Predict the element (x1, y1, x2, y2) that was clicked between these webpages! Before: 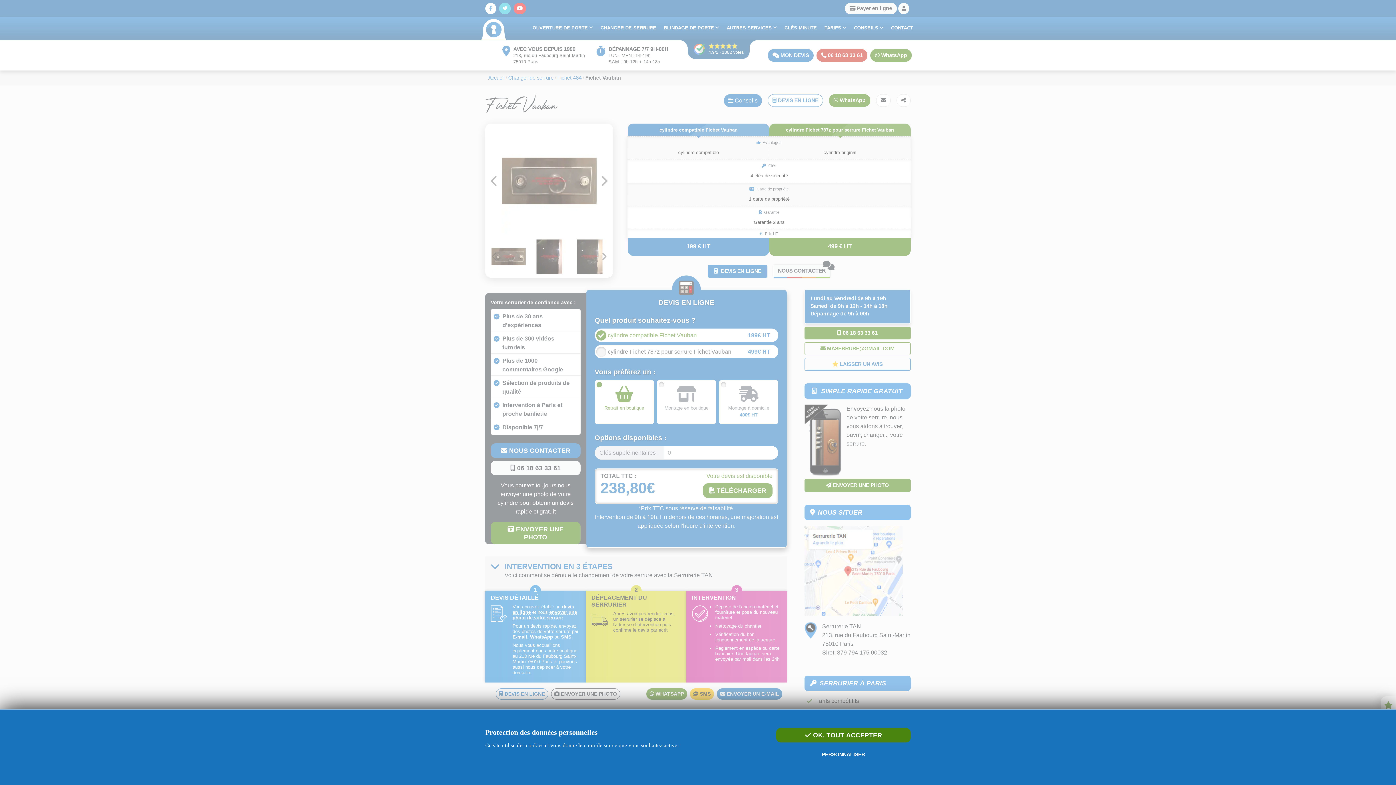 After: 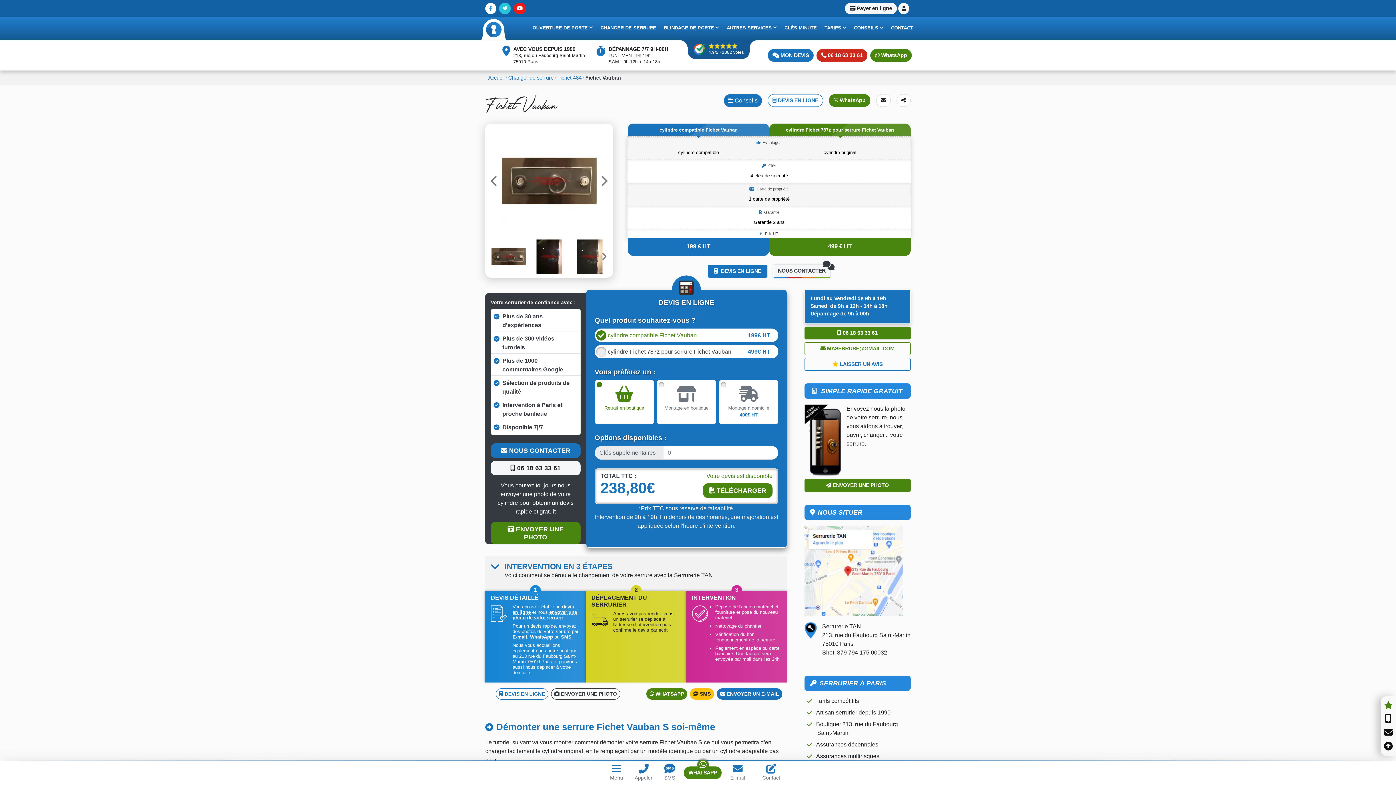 Action: bbox: (776, 728, 910, 742) label:  OK, TOUT ACCEPTER